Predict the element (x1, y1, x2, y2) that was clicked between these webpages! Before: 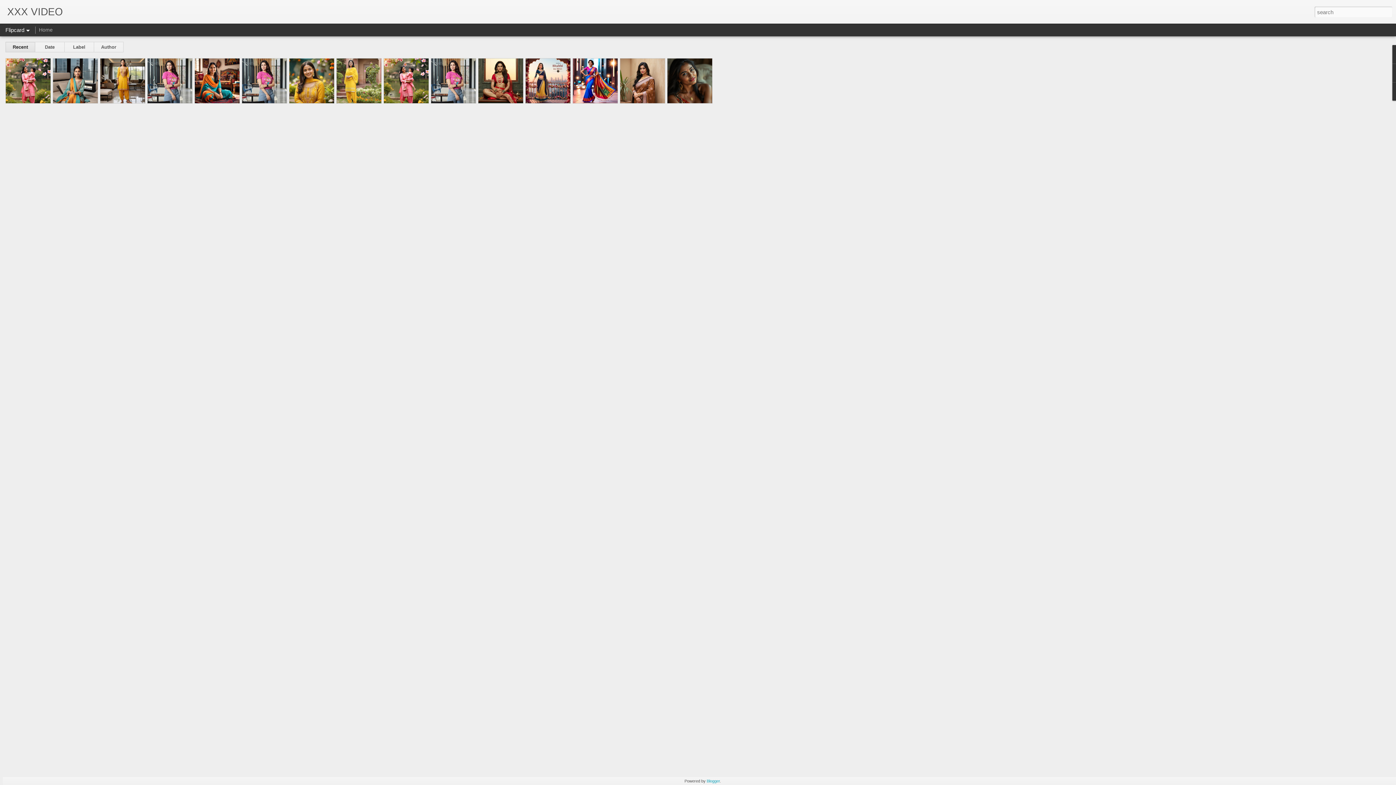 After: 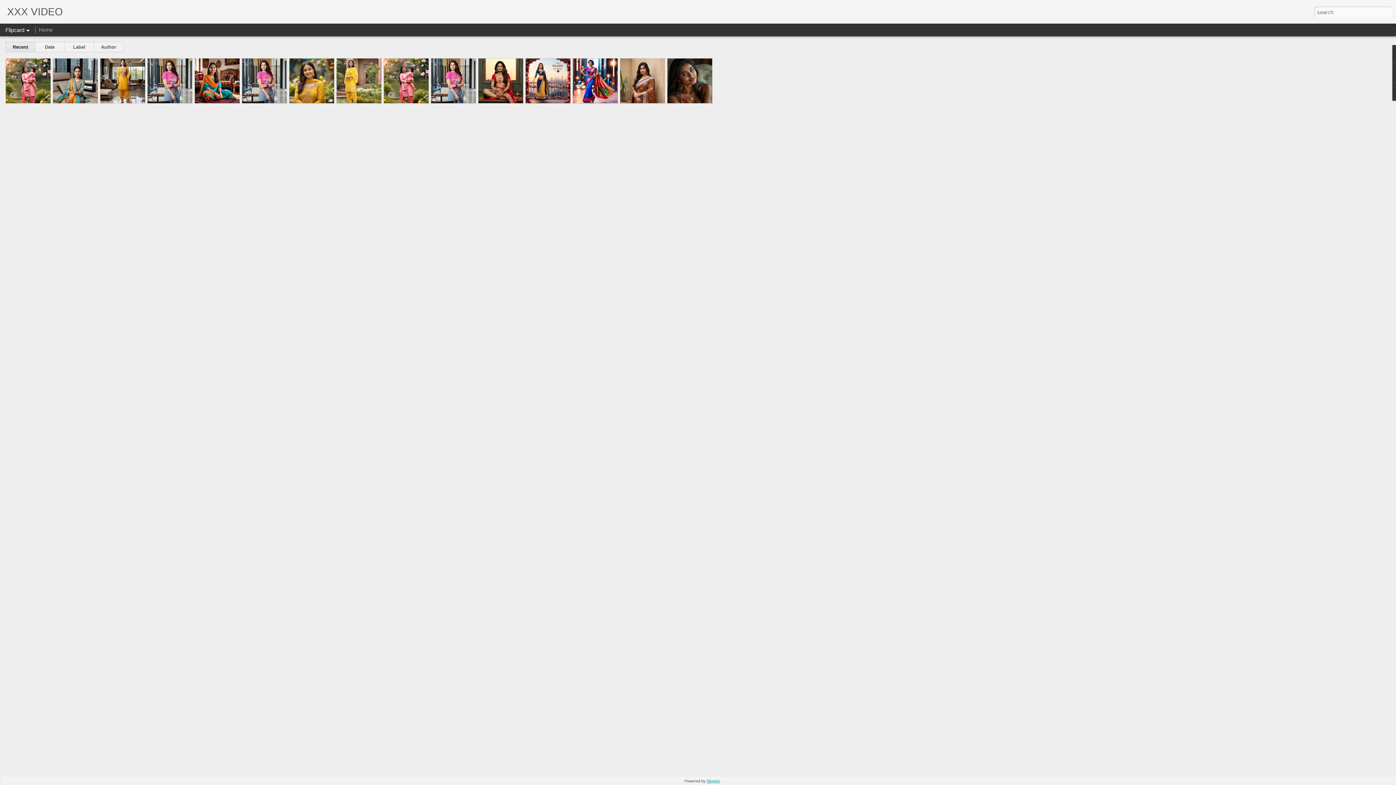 Action: label: Blogger bbox: (706, 779, 720, 783)